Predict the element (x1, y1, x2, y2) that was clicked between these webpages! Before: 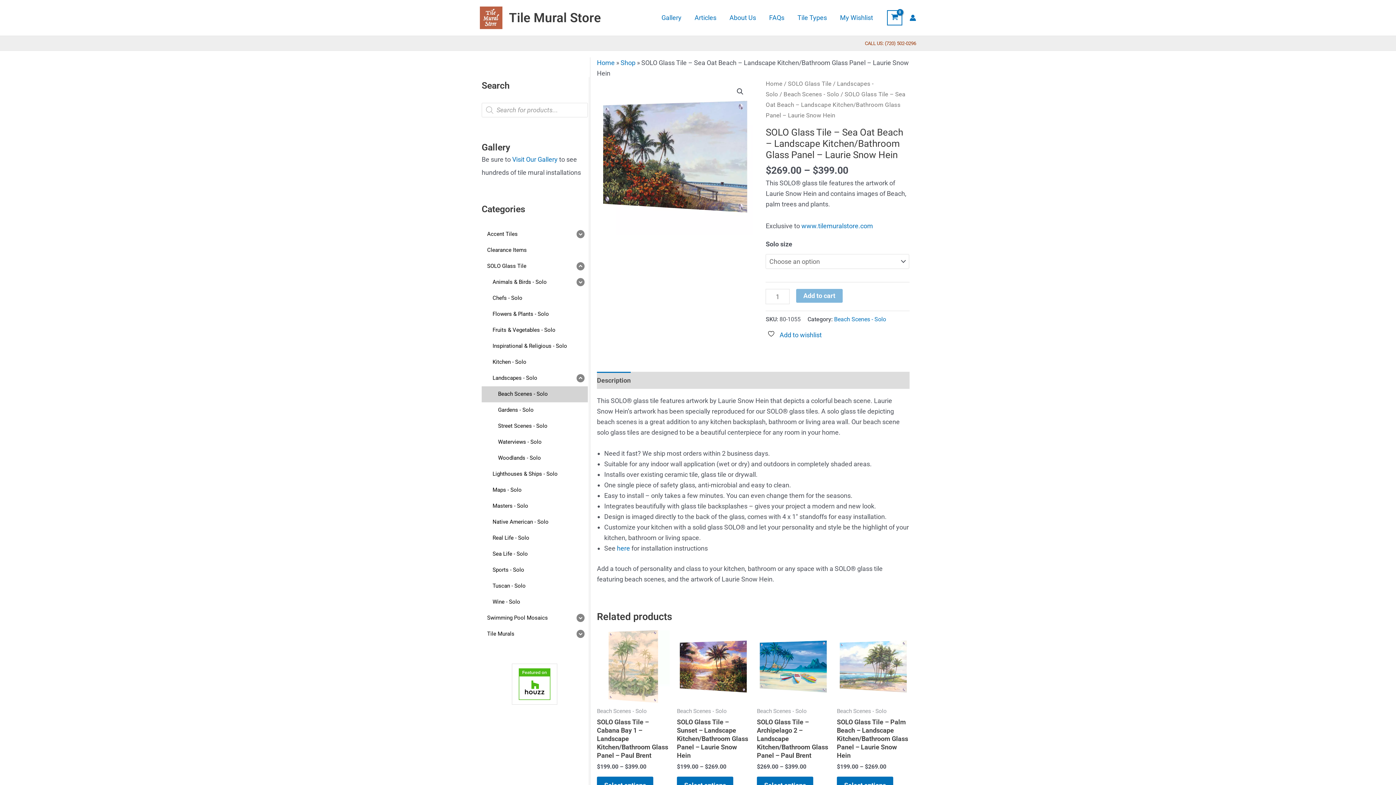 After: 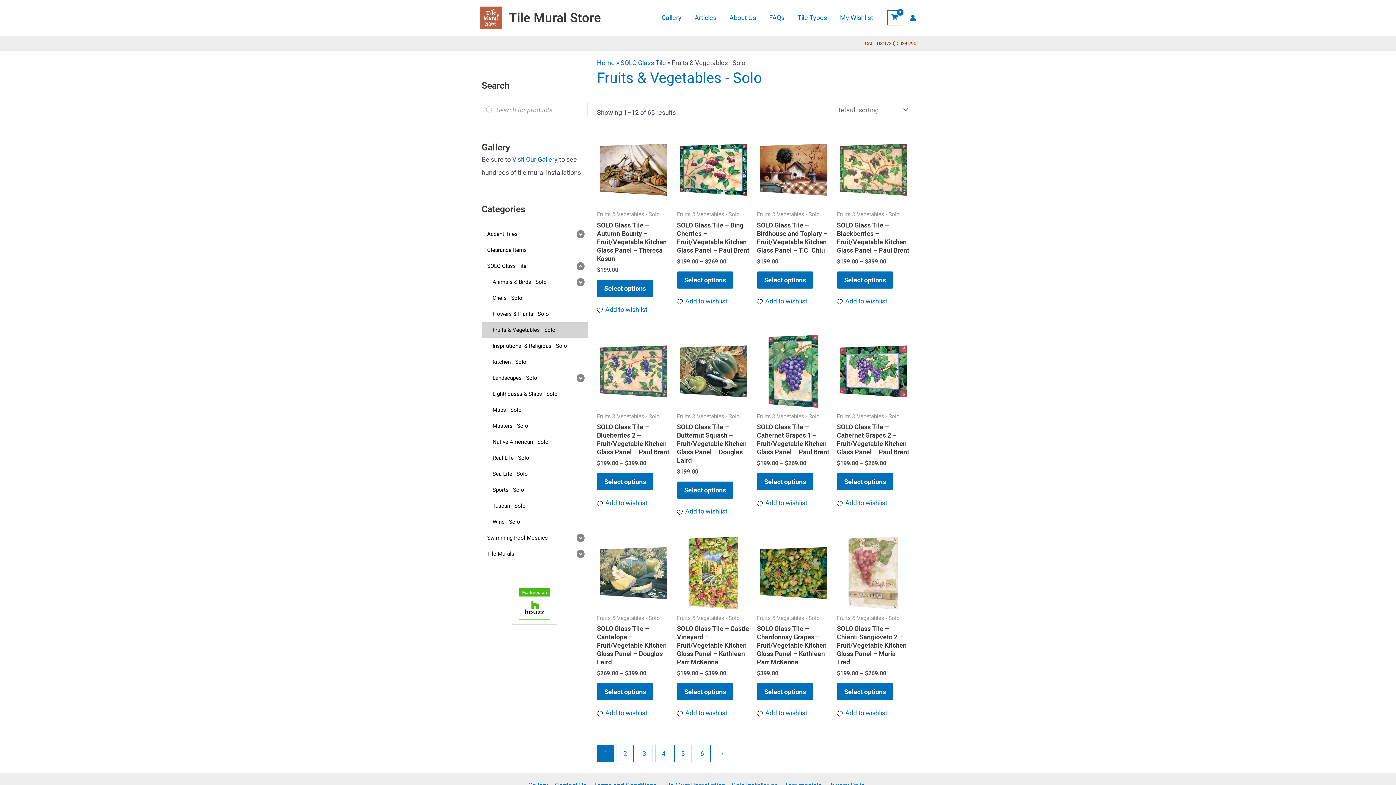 Action: bbox: (481, 322, 587, 338) label: Fruits & Vegetables - Solo